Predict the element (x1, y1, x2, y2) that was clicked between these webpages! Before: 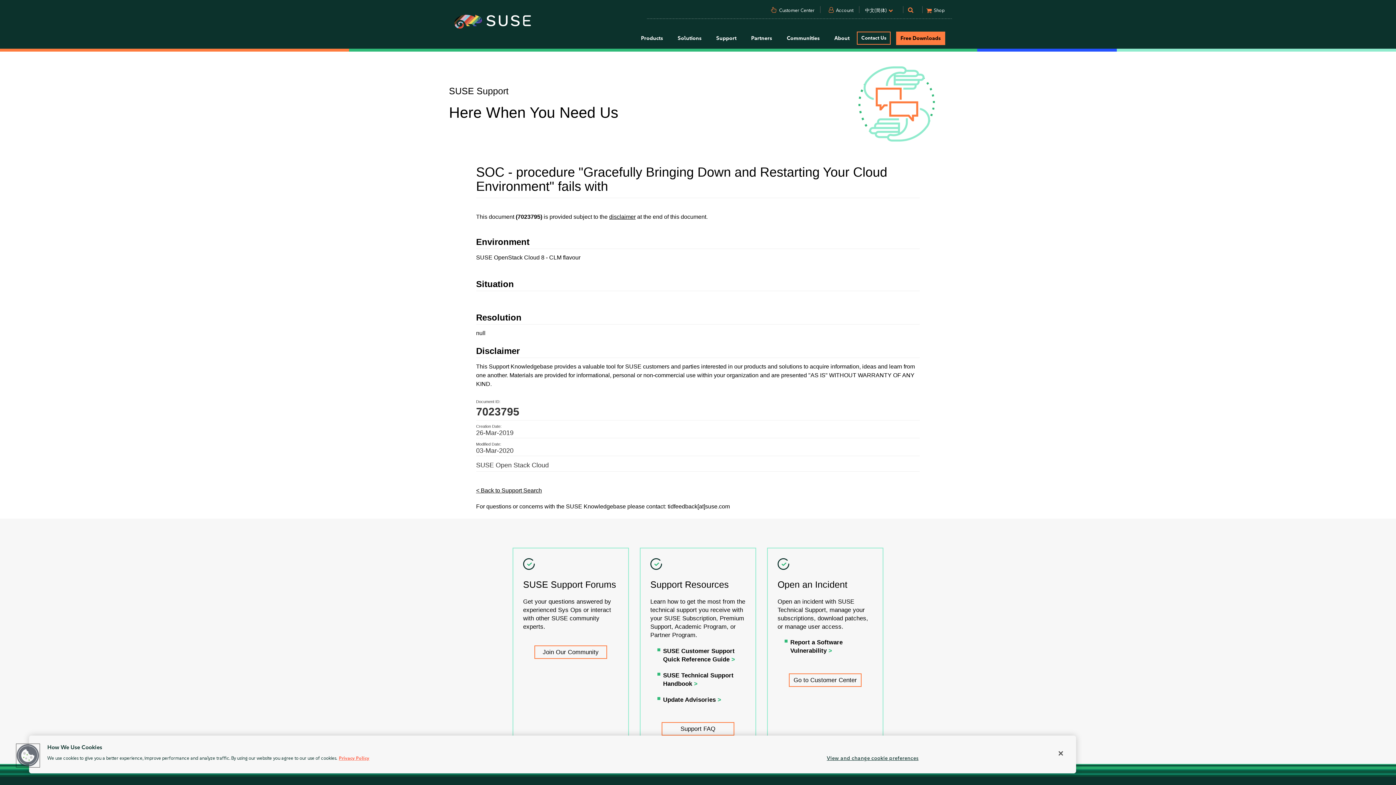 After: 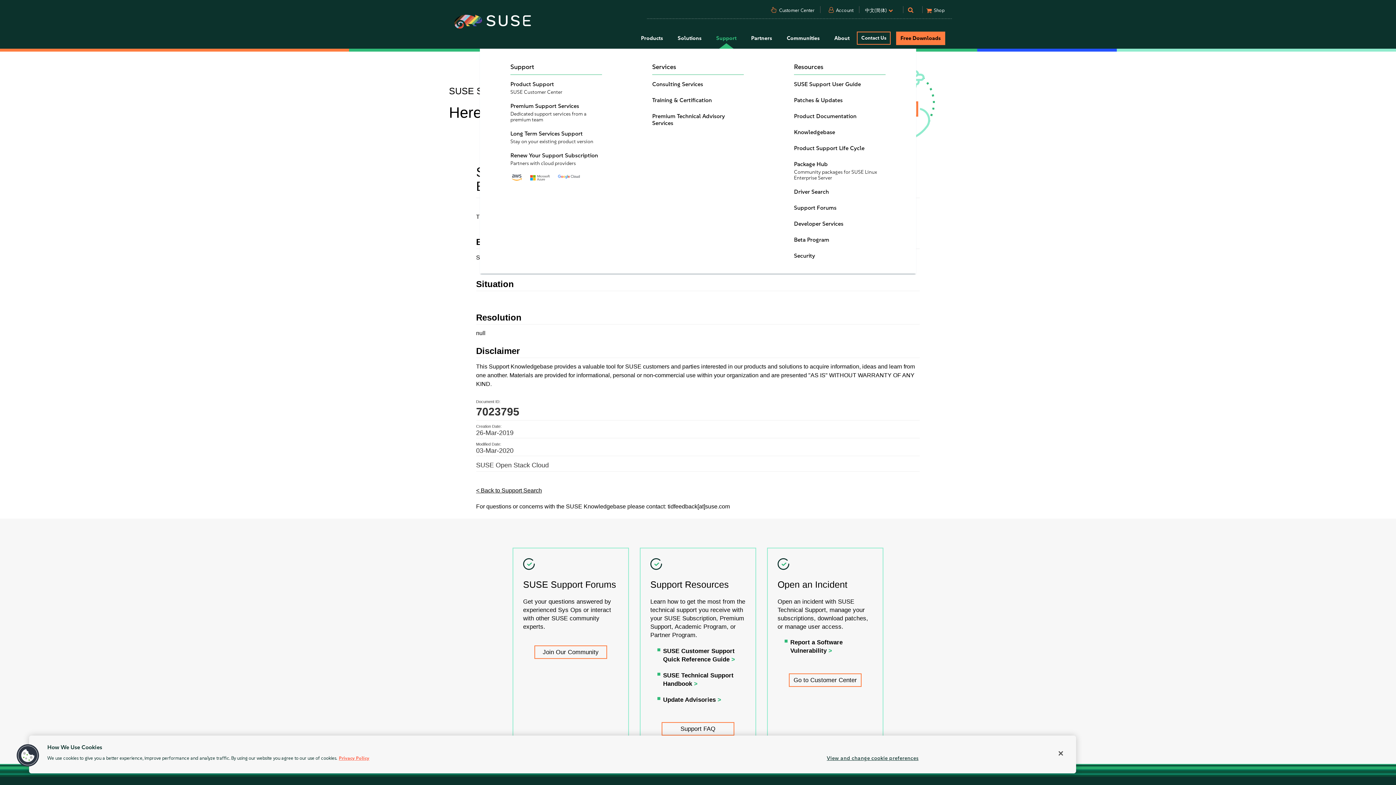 Action: bbox: (709, 28, 744, 48) label: Support